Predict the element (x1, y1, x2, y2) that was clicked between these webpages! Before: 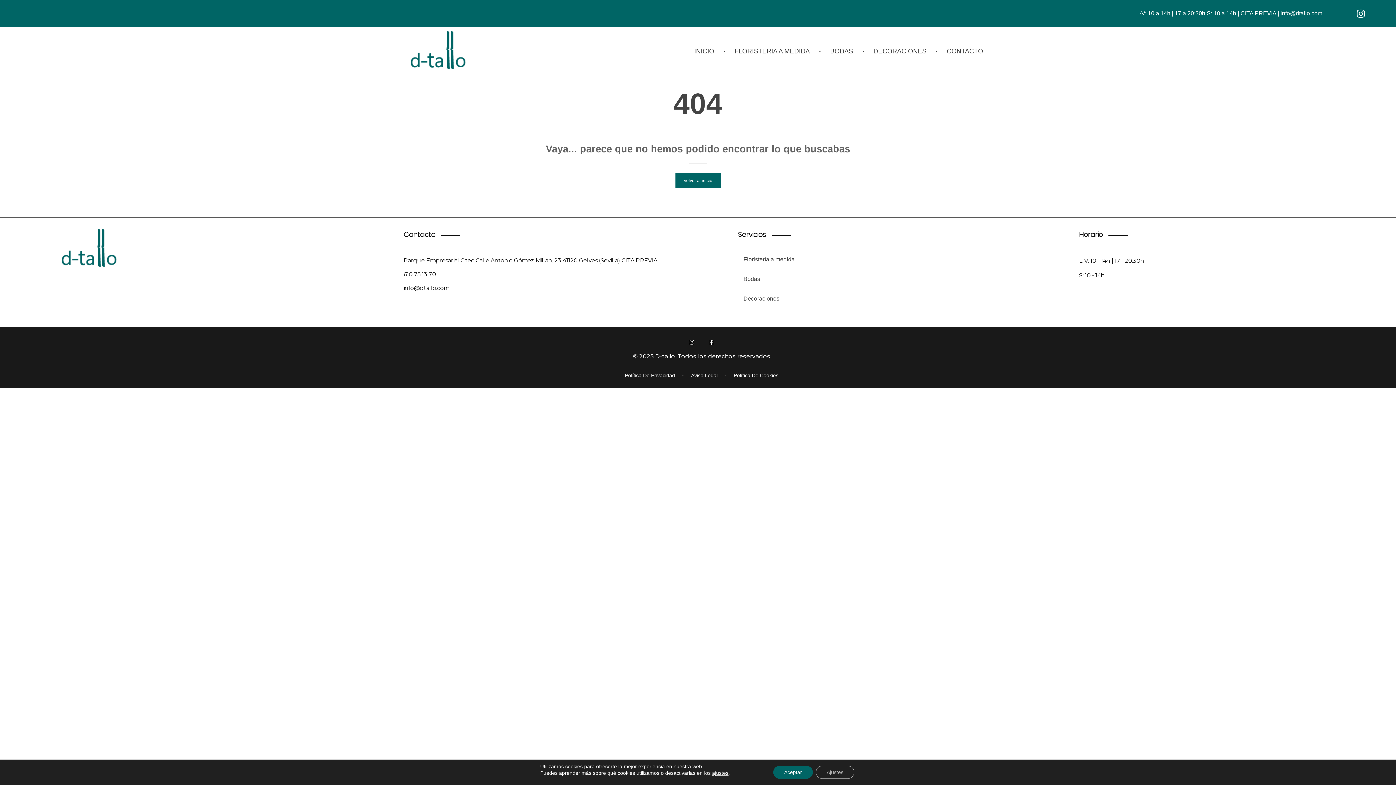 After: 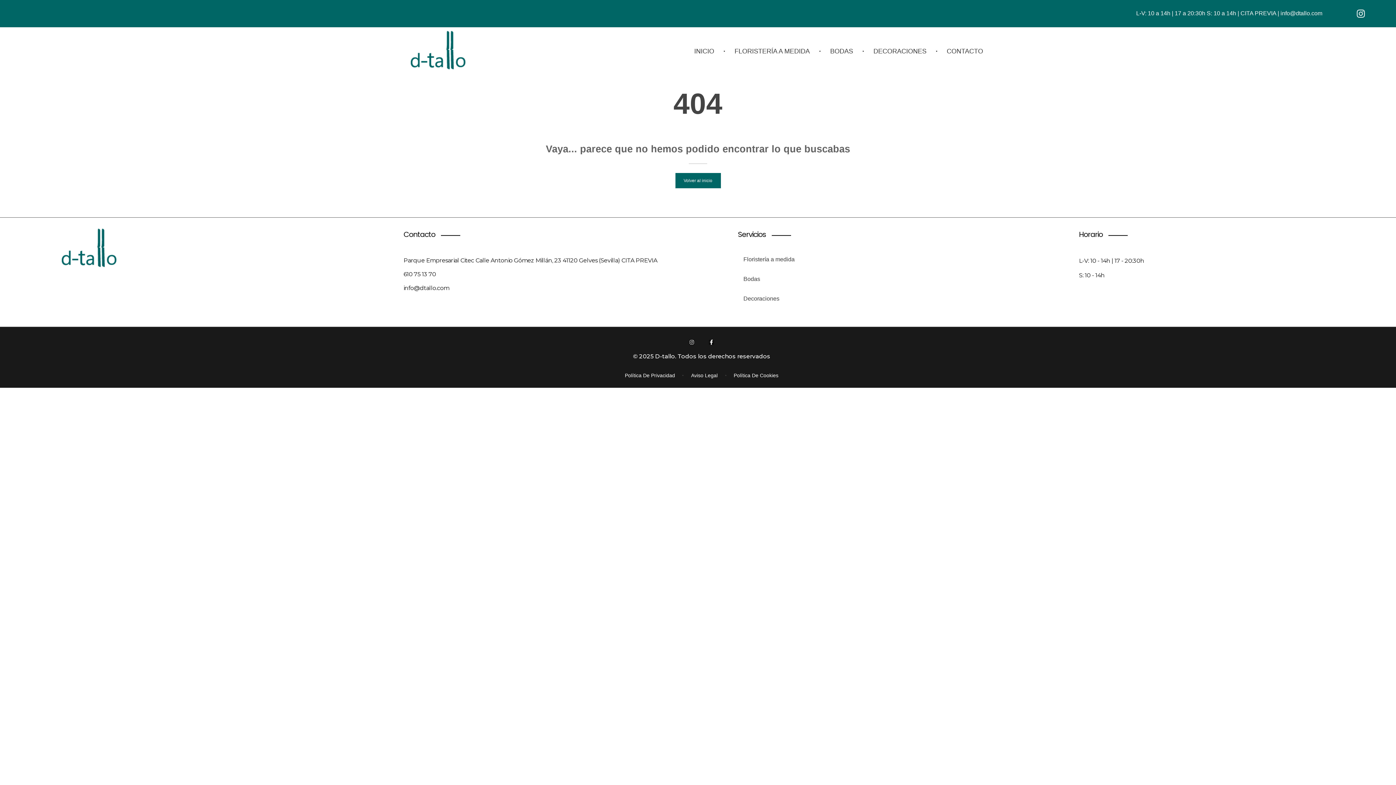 Action: label: Aceptar bbox: (773, 766, 813, 779)